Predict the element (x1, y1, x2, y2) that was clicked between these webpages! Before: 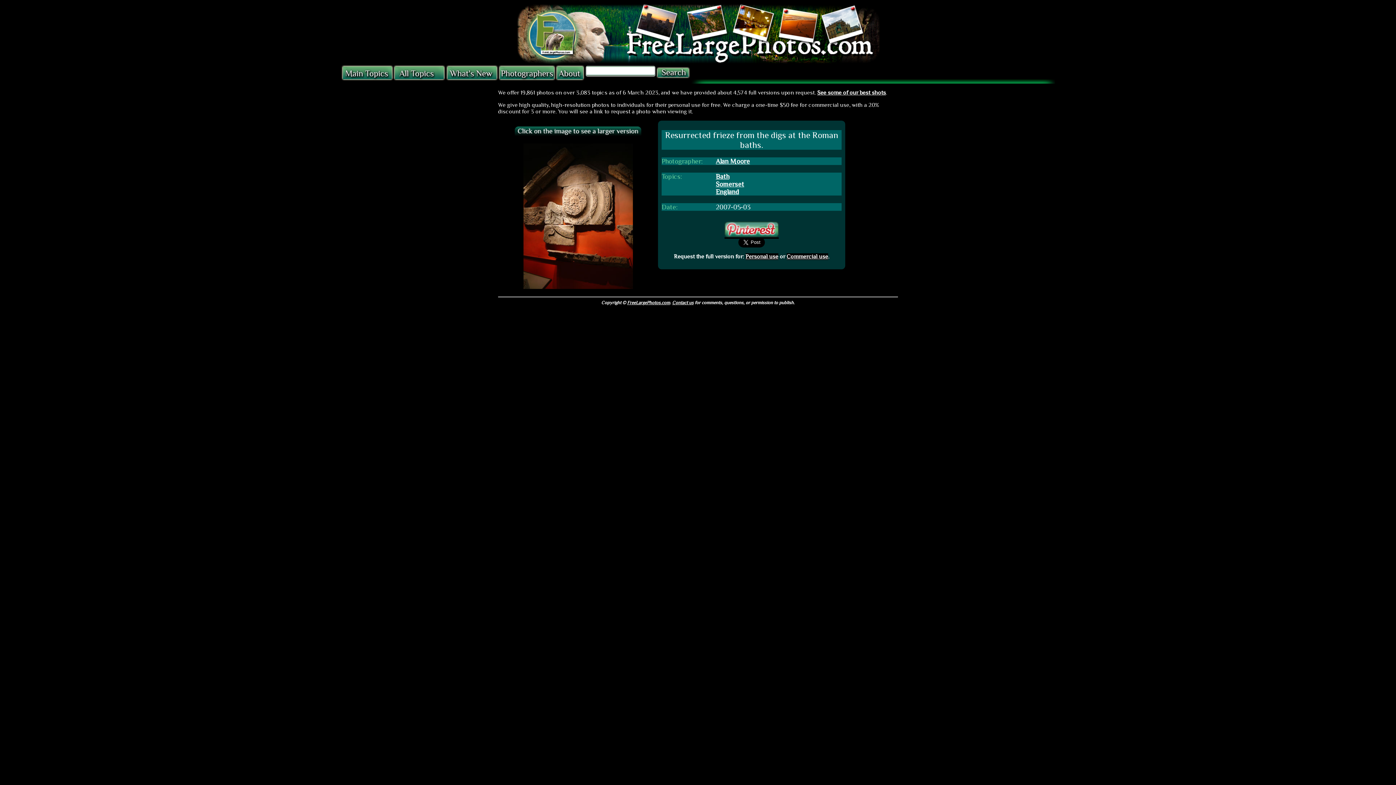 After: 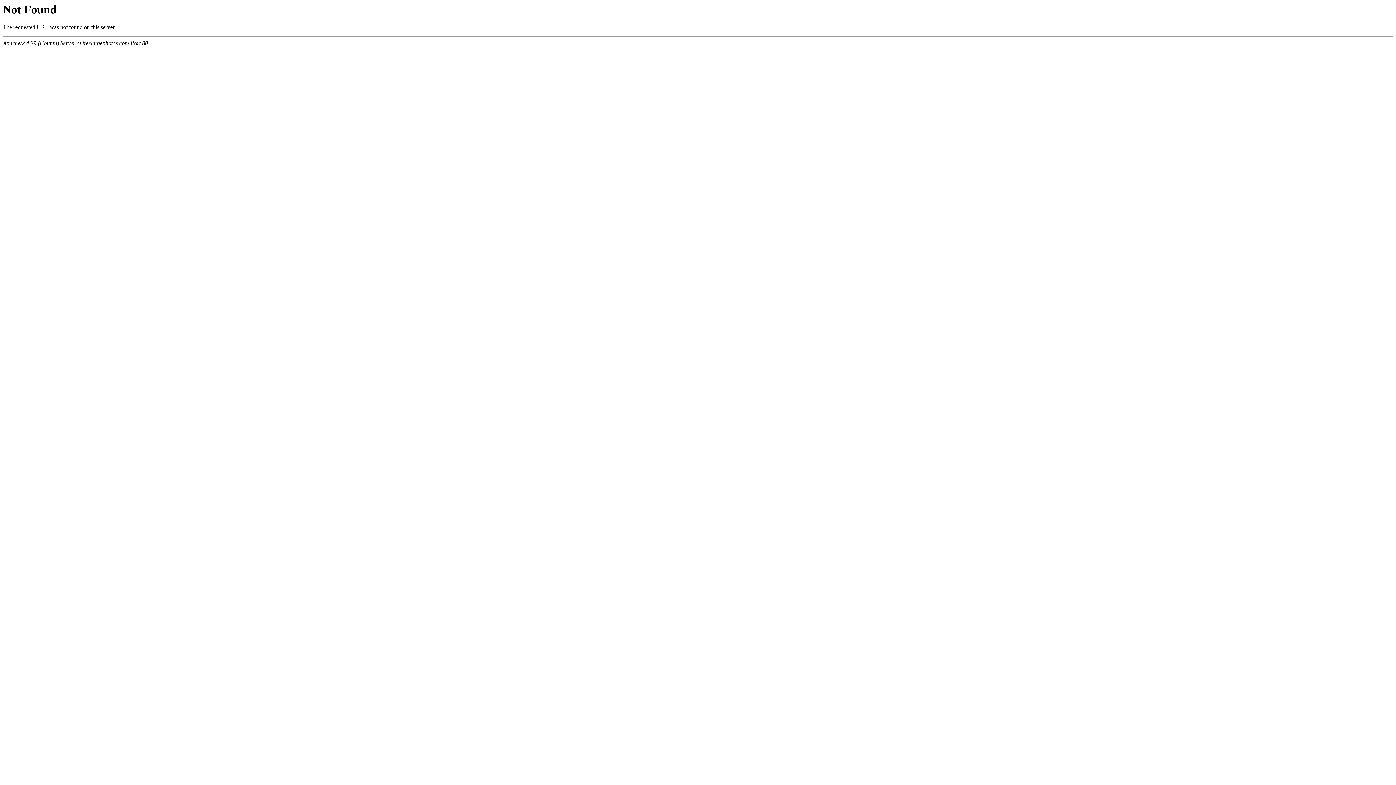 Action: label: Alan Moore bbox: (716, 157, 750, 165)